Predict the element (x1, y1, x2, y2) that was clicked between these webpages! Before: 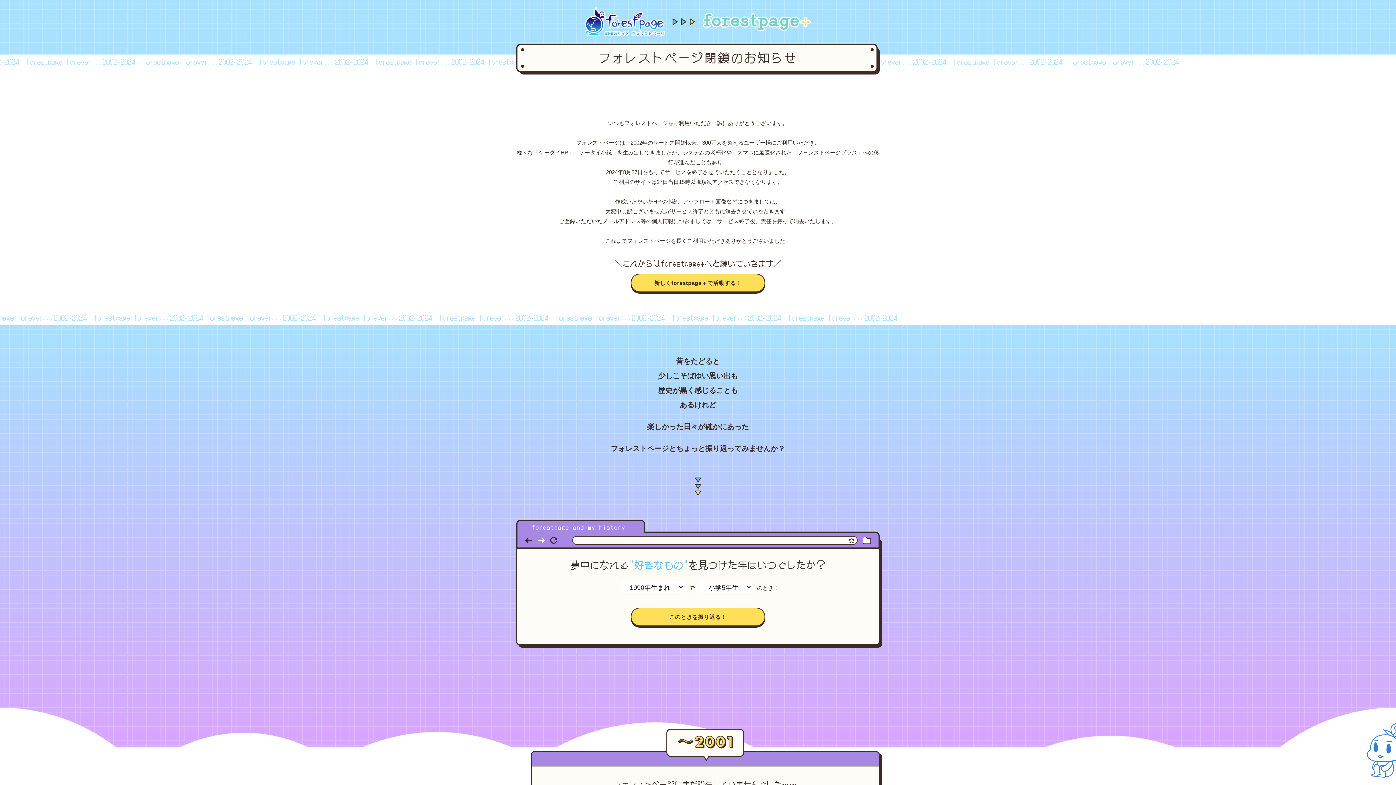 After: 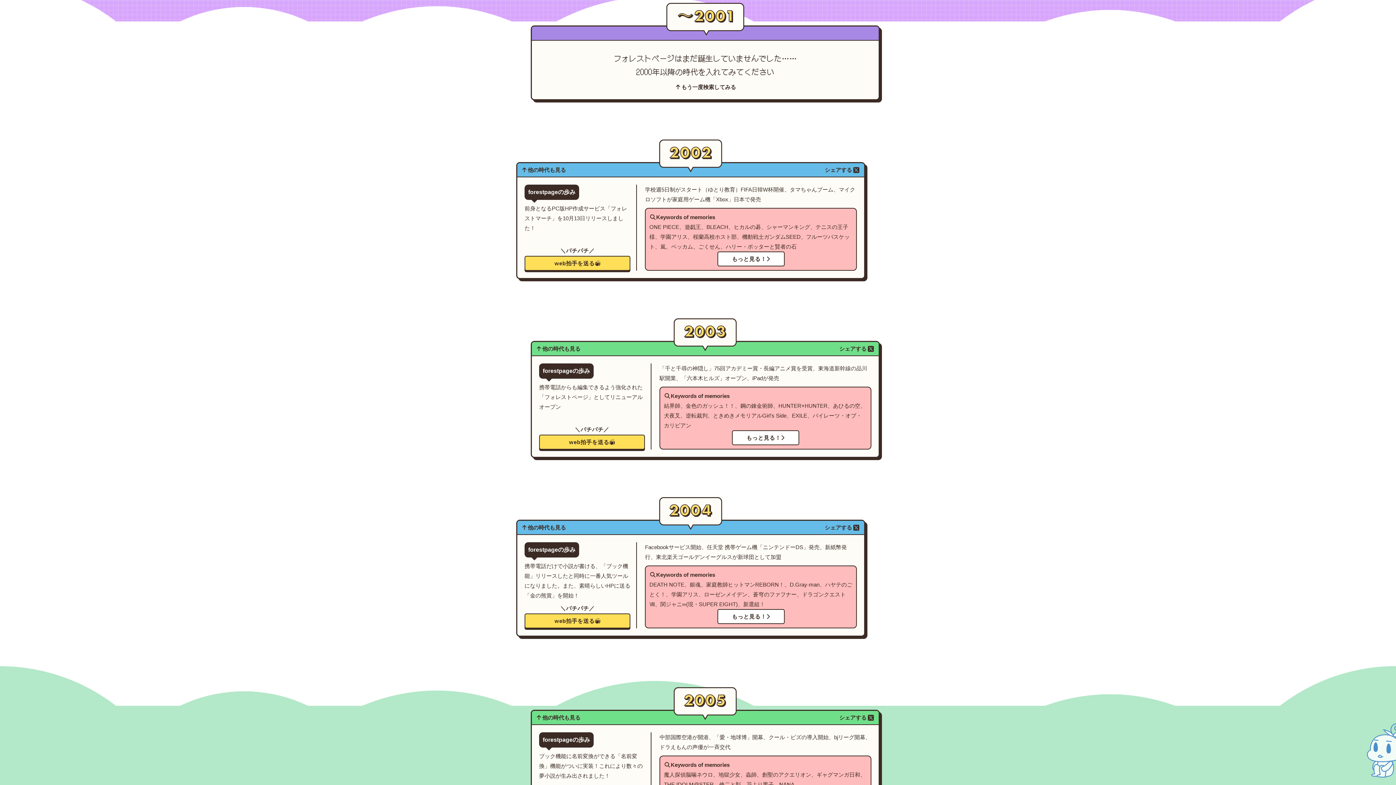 Action: label: このときを振り返る！ bbox: (630, 608, 765, 626)